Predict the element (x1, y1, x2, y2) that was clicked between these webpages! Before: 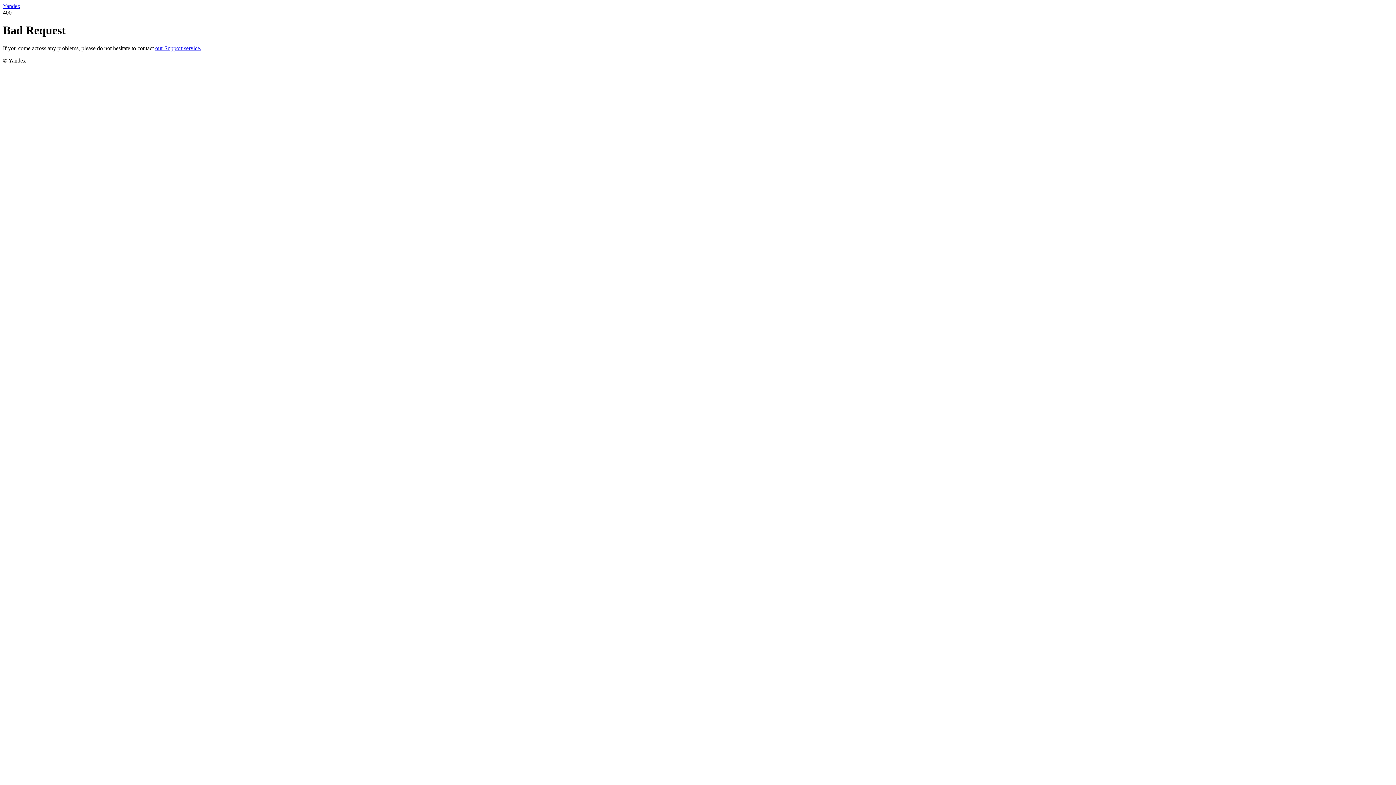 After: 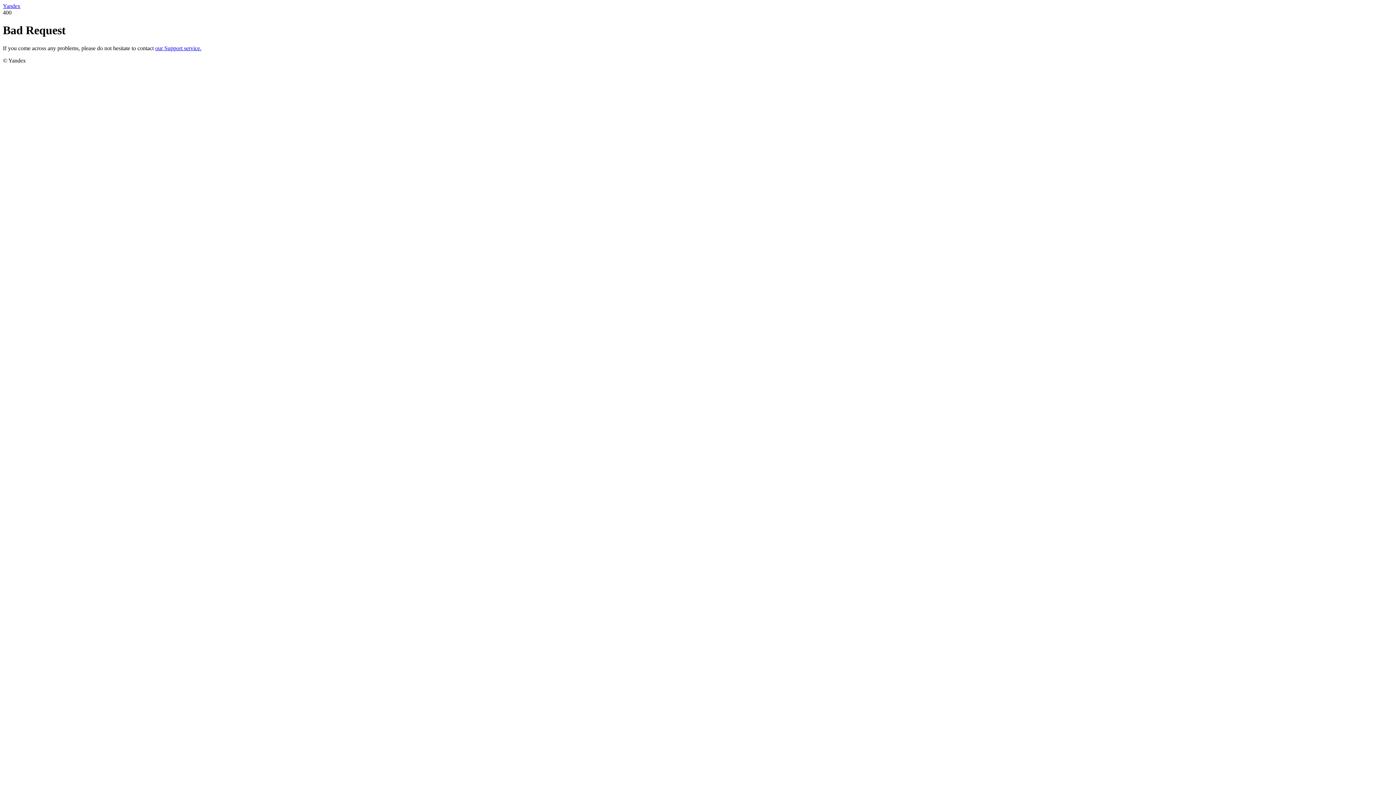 Action: bbox: (155, 45, 201, 51) label: our Support service.